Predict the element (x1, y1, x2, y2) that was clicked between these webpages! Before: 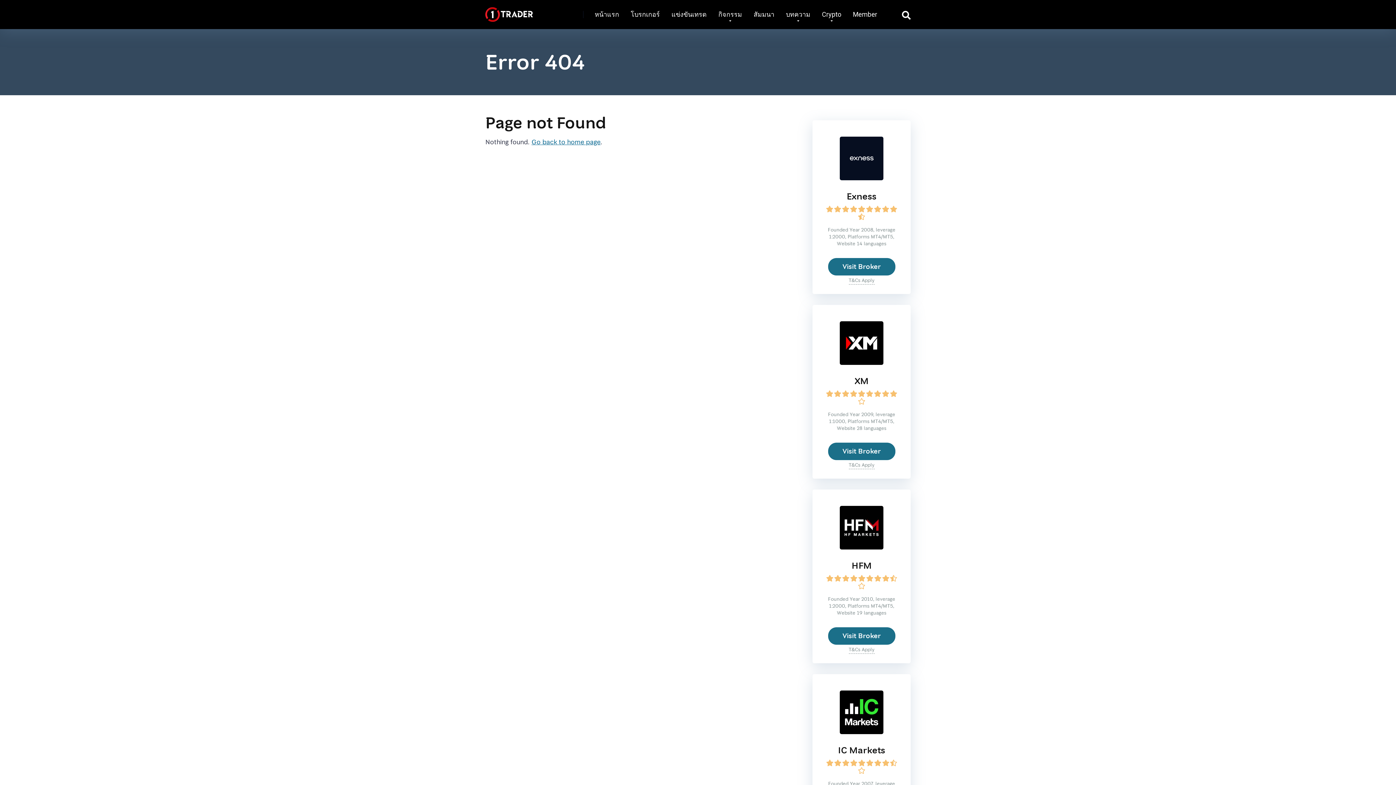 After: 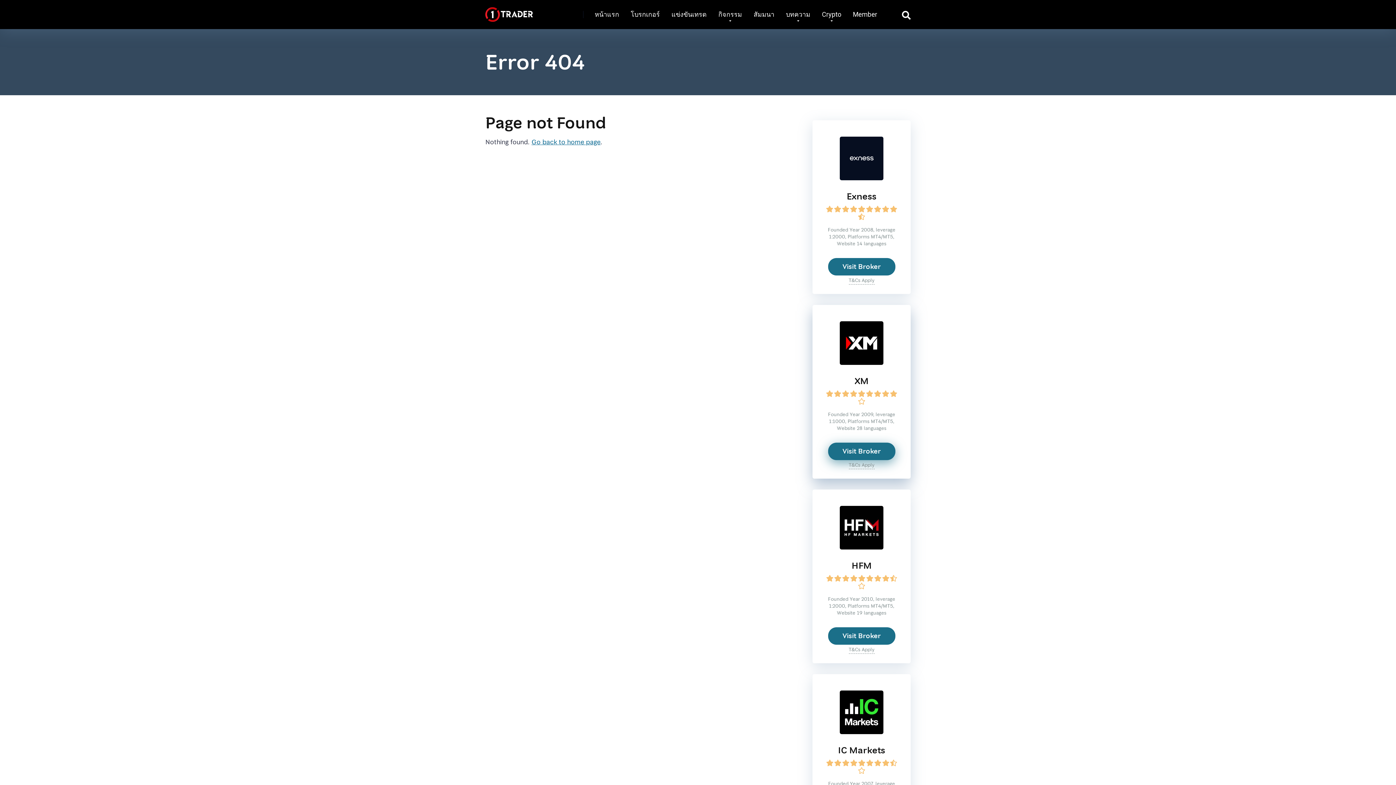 Action: bbox: (828, 442, 895, 460) label: Visit Broker